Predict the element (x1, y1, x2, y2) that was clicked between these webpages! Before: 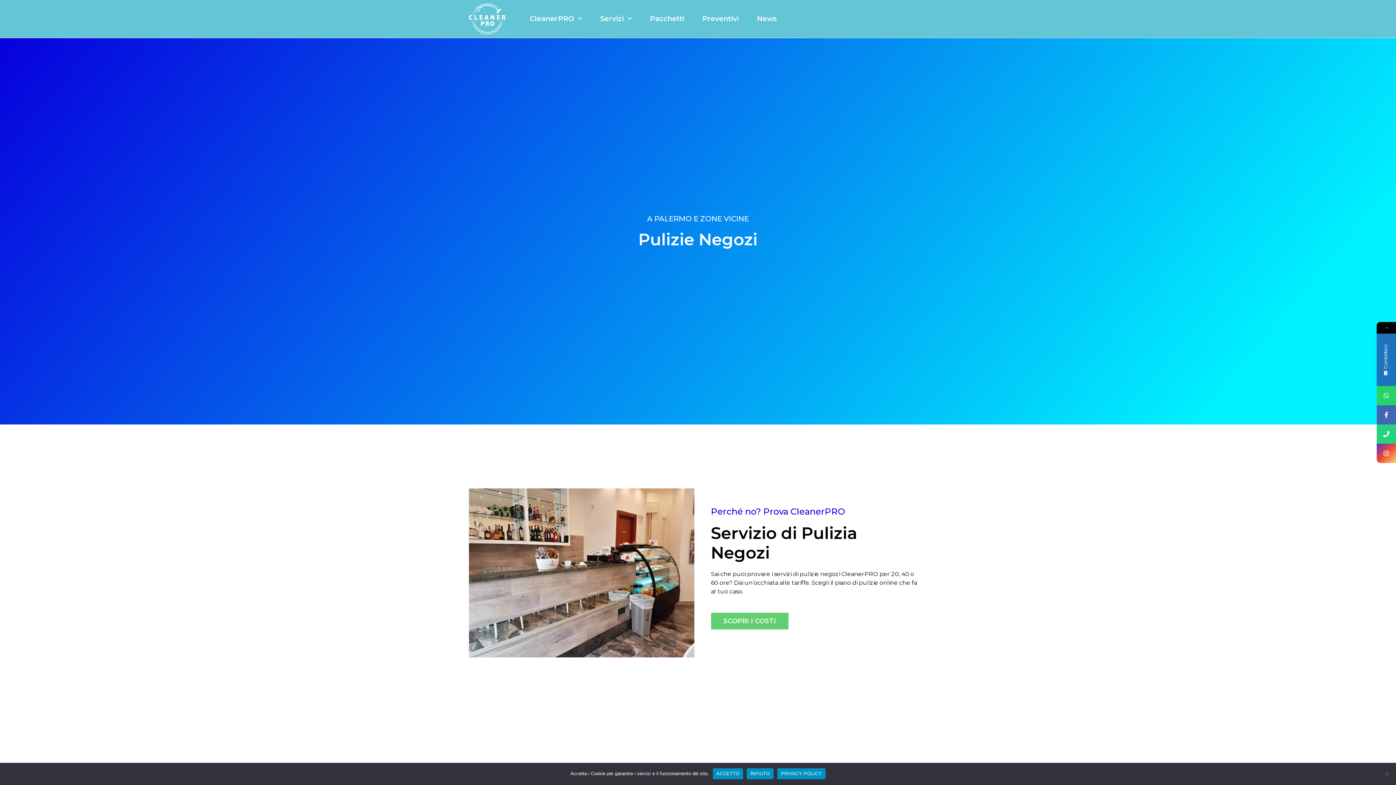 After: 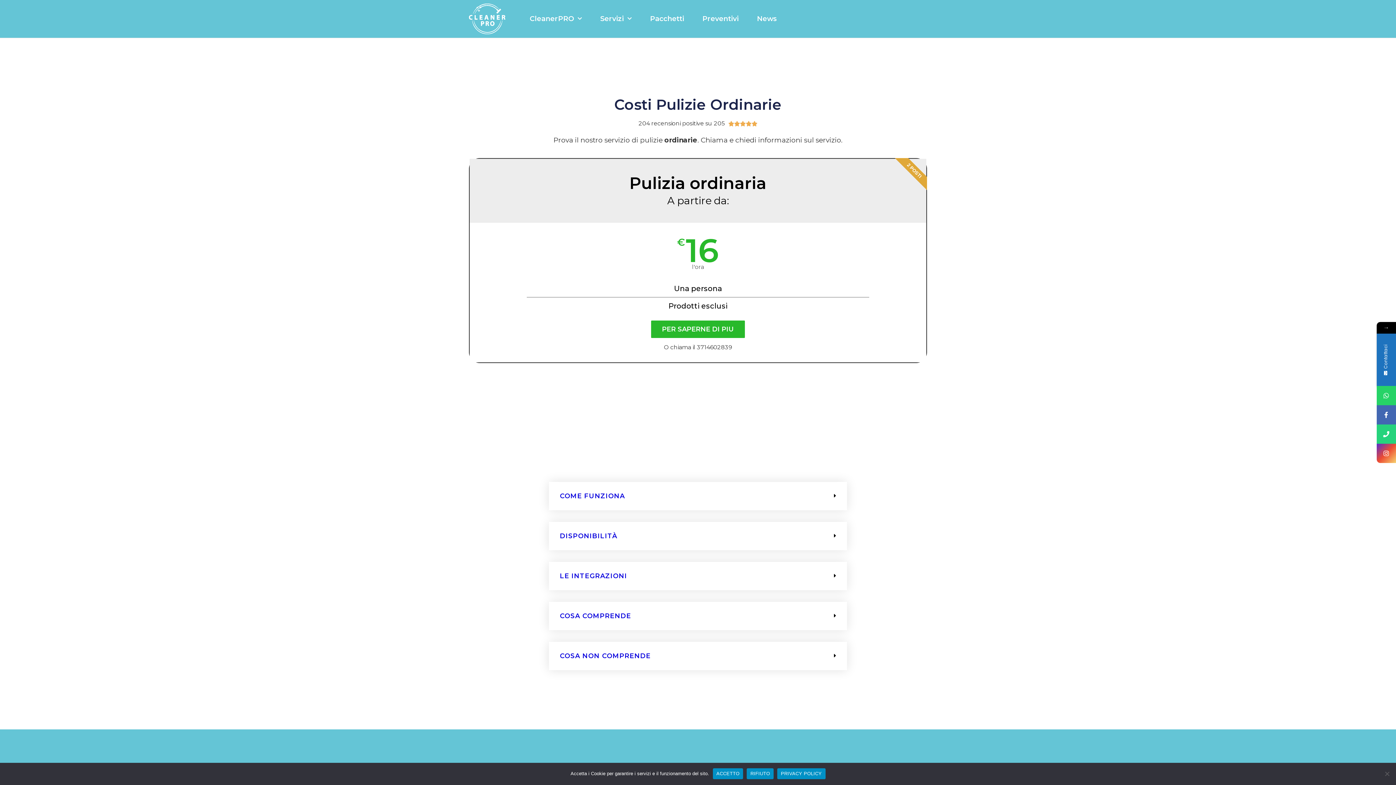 Action: bbox: (650, 2, 684, 35) label: Pacchetti